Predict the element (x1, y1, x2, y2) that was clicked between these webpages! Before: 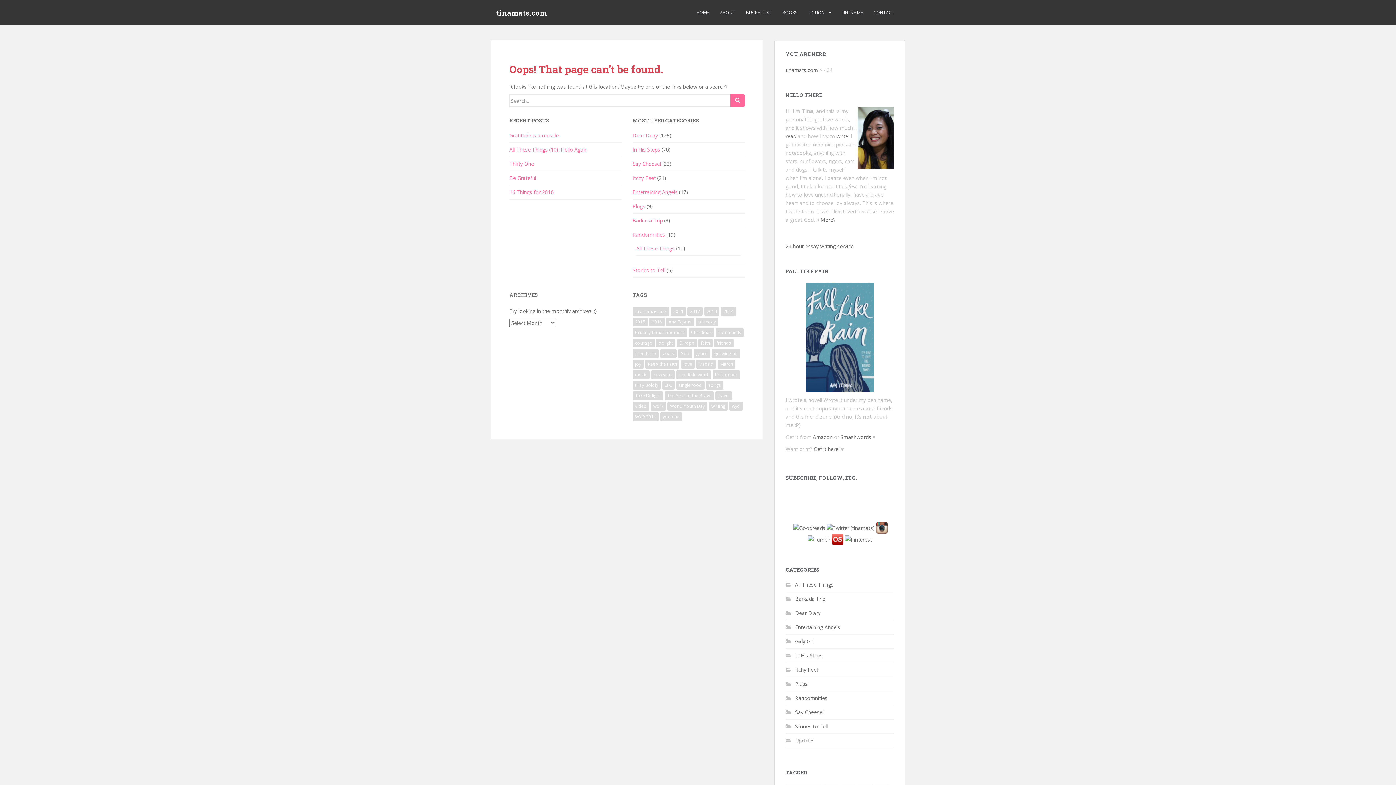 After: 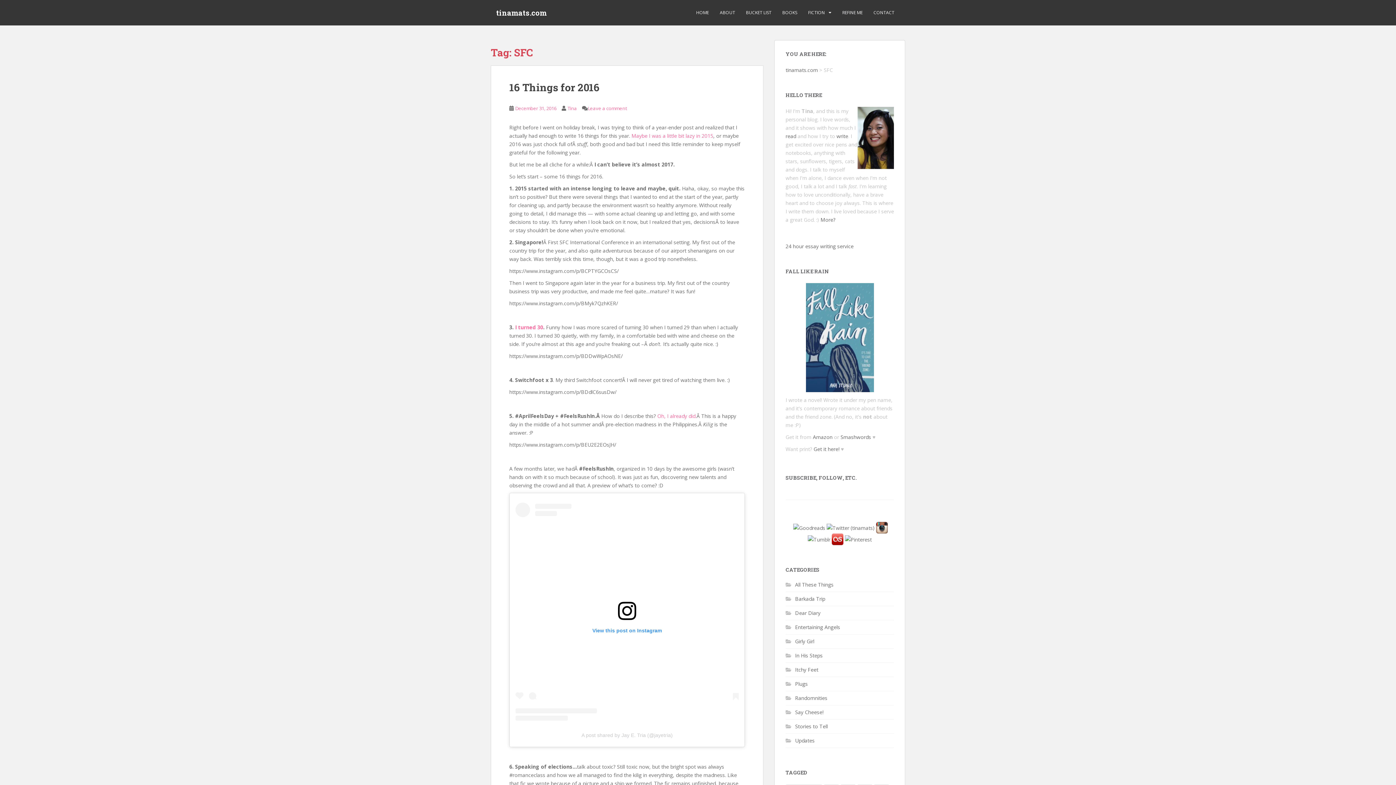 Action: bbox: (662, 381, 674, 389) label: SFC (19 items)